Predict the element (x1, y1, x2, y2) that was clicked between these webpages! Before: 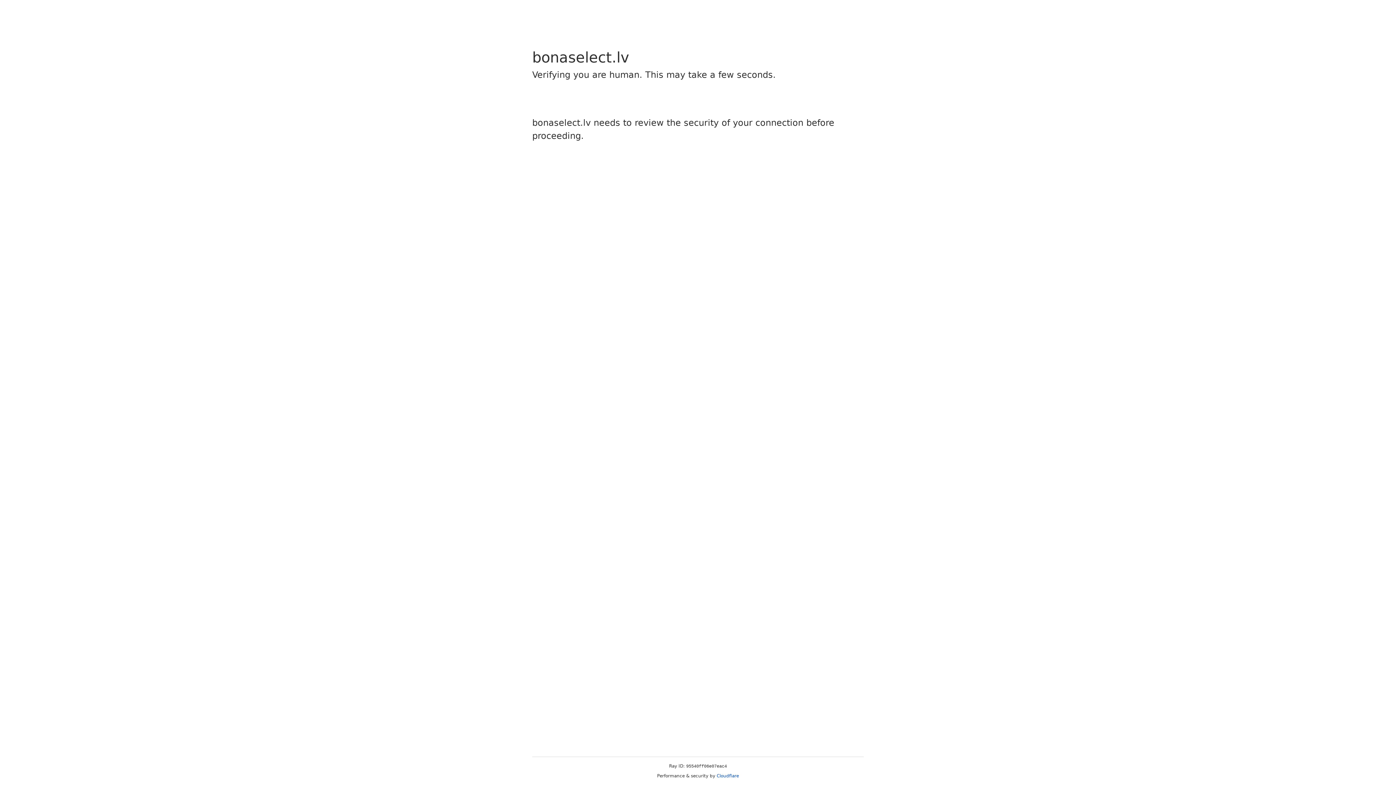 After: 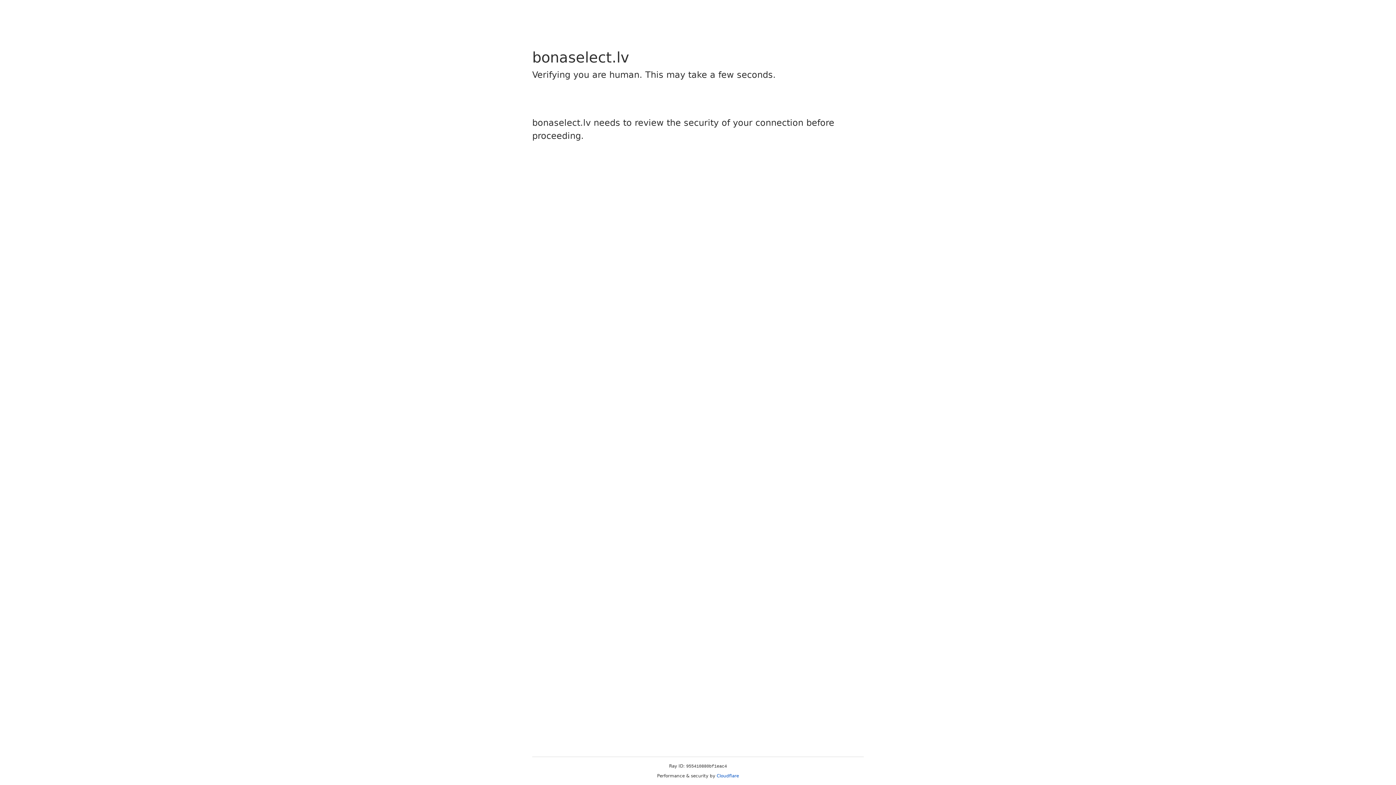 Action: bbox: (716, 773, 739, 778) label: Cloudflare